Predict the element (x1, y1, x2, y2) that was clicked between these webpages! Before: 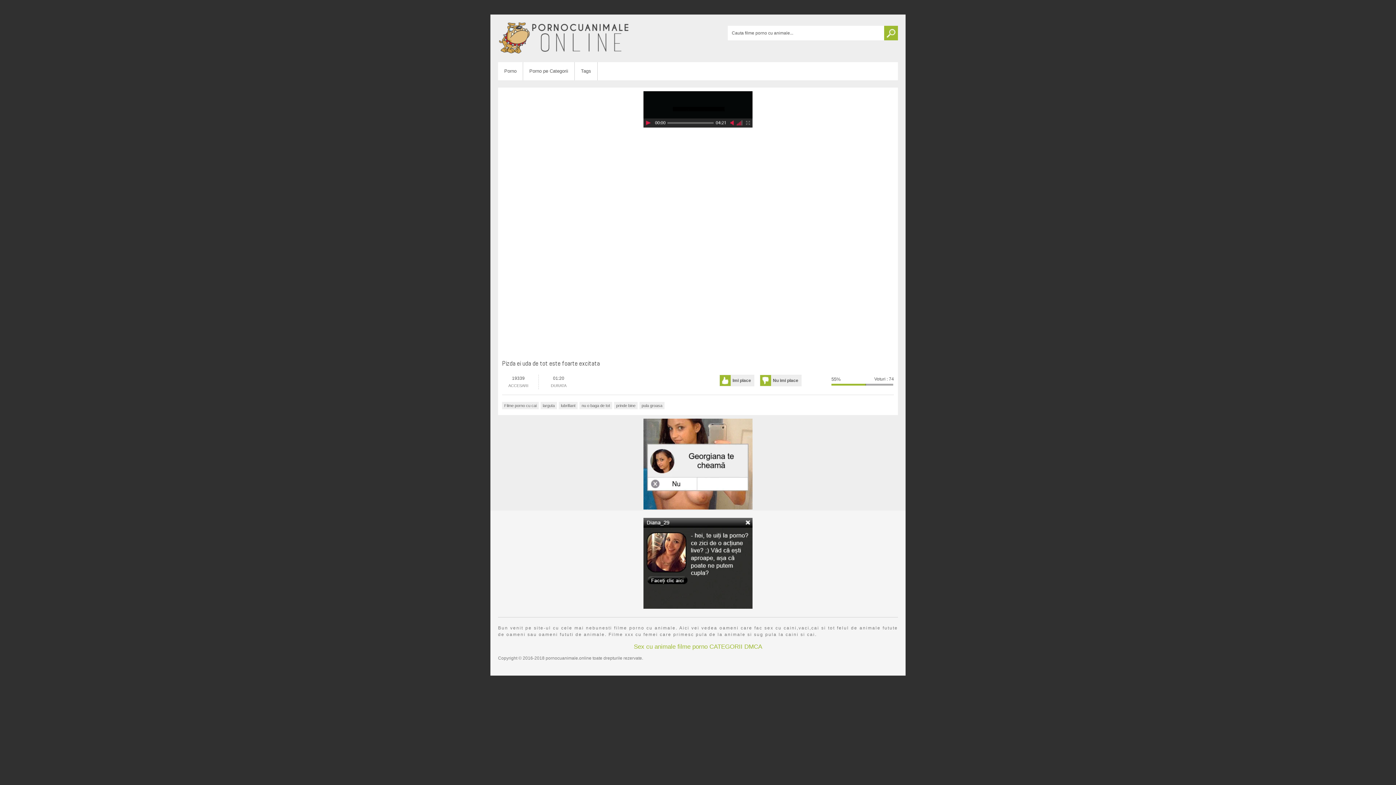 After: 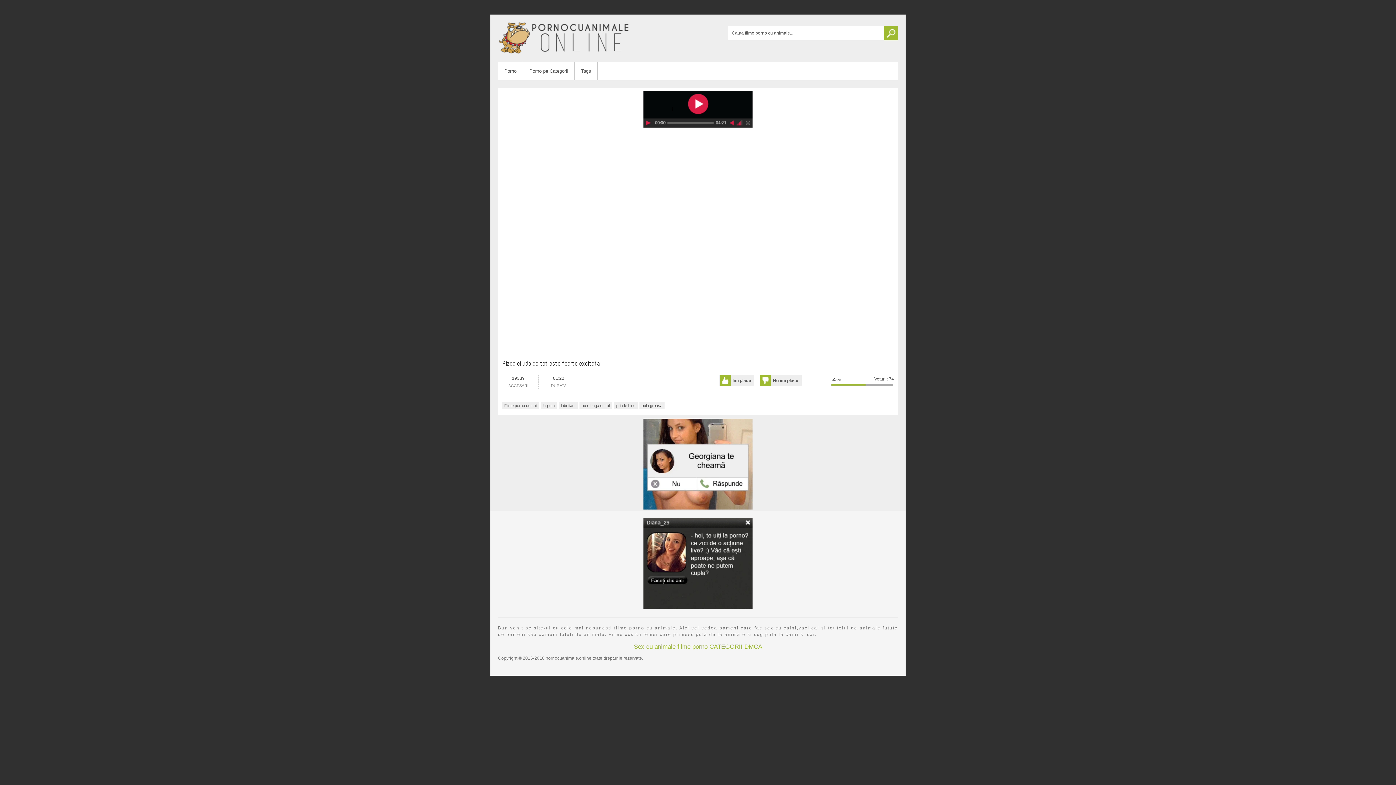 Action: bbox: (643, 605, 752, 610)